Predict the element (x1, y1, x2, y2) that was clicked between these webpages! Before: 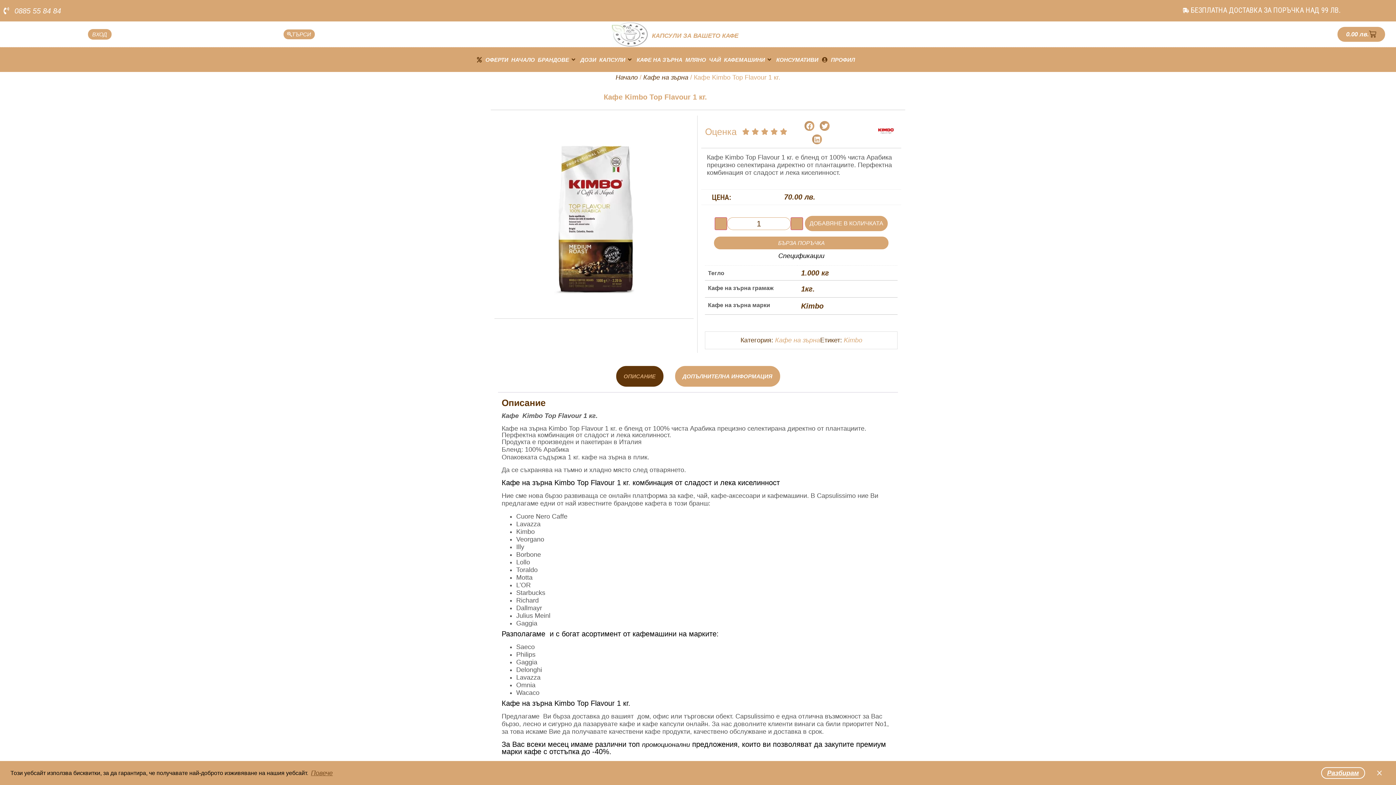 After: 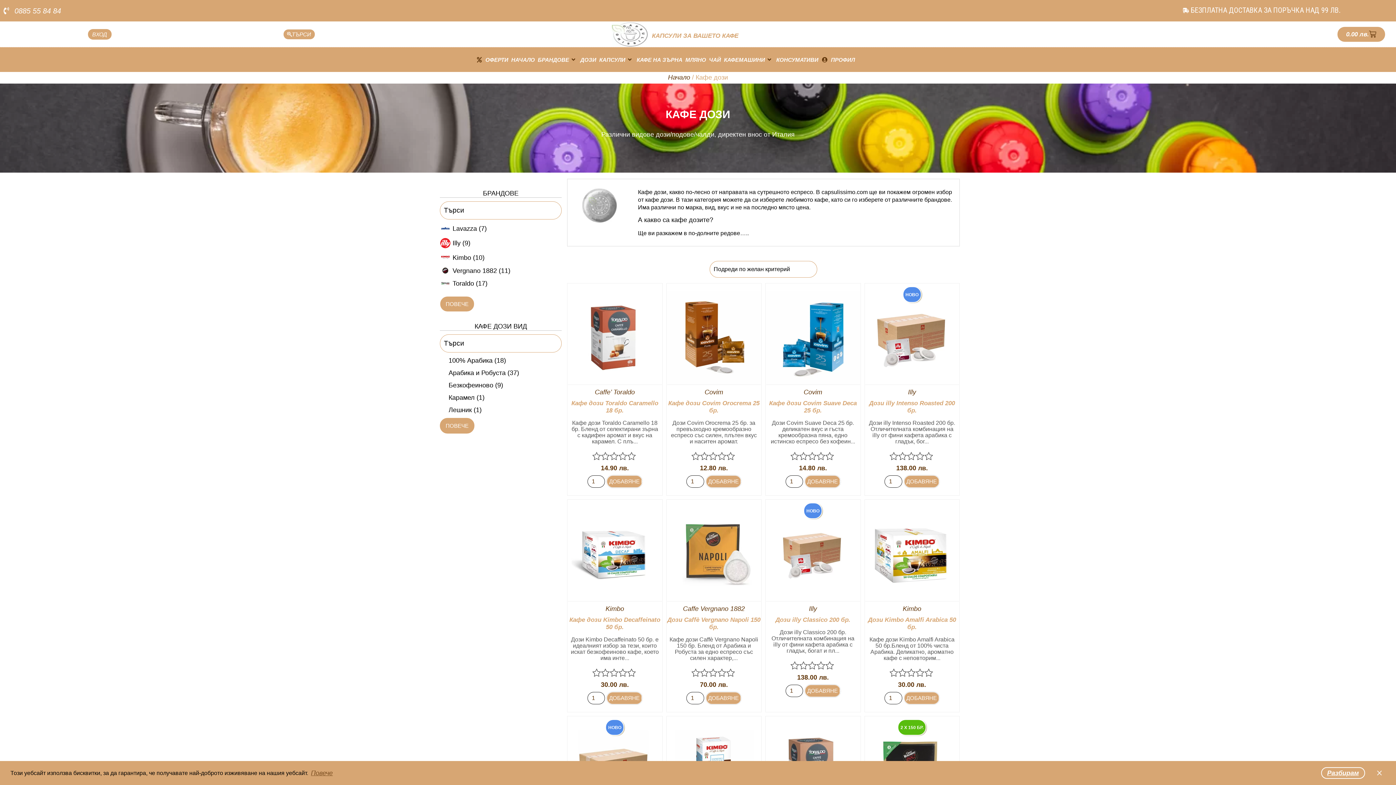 Action: bbox: (580, 56, 596, 62) label: ДОЗИ